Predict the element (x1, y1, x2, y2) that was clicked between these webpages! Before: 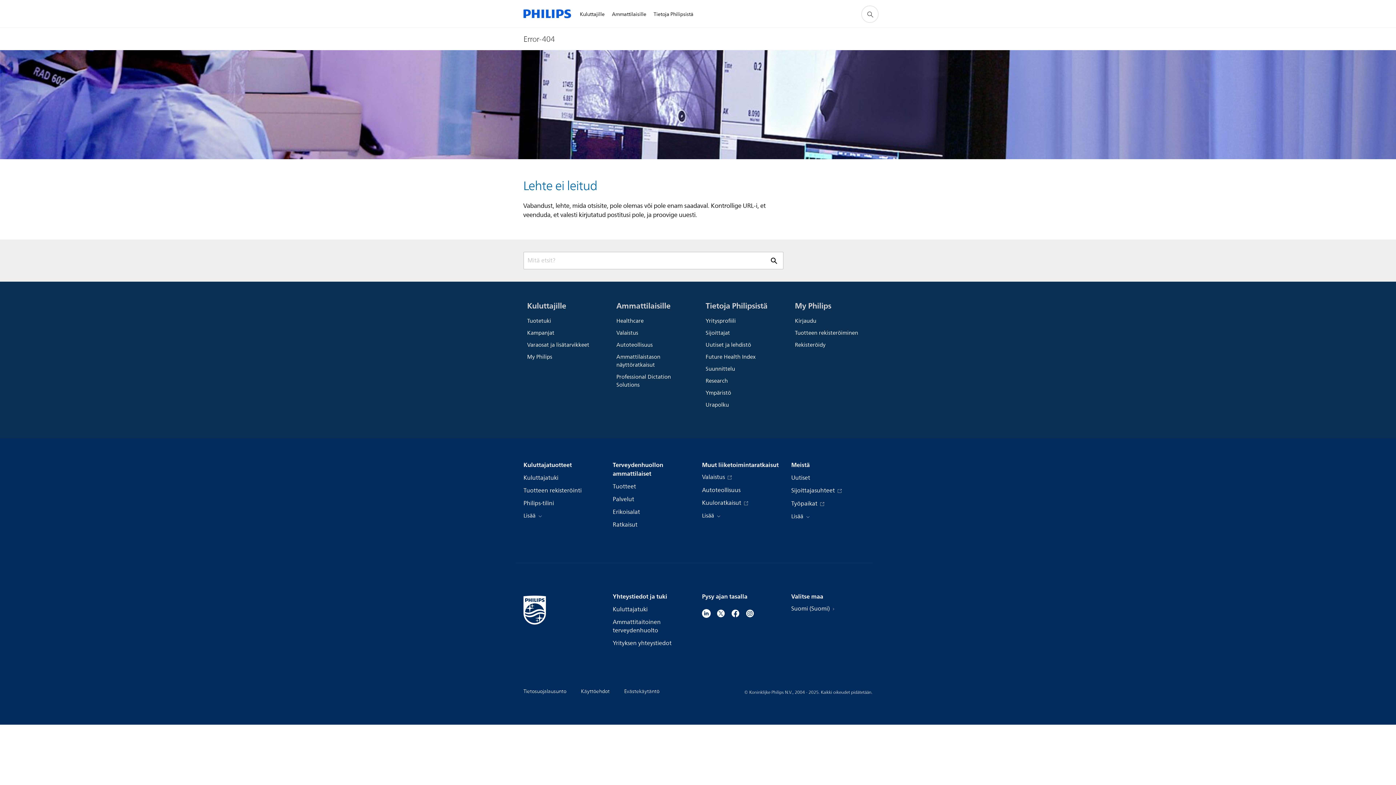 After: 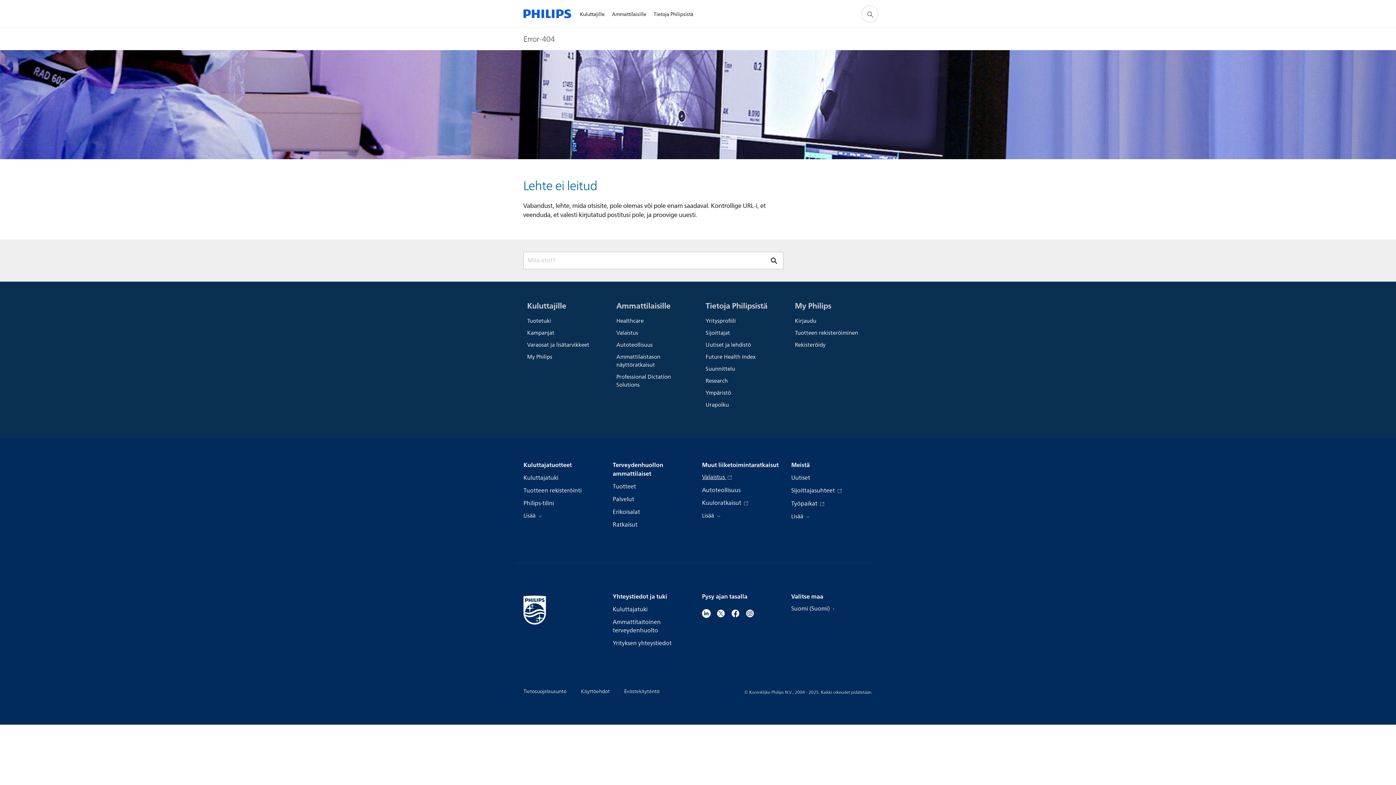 Action: label: Valaistus  bbox: (702, 473, 732, 482)